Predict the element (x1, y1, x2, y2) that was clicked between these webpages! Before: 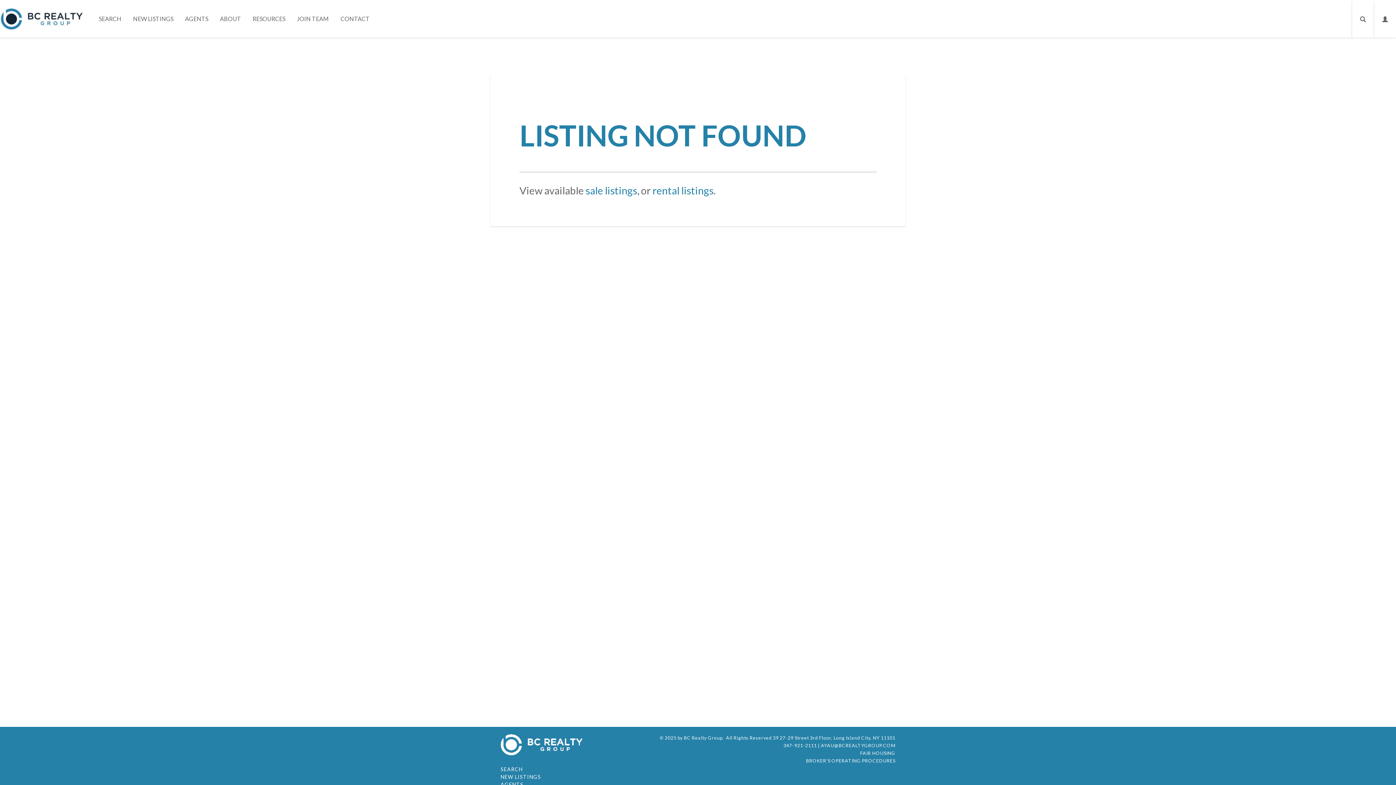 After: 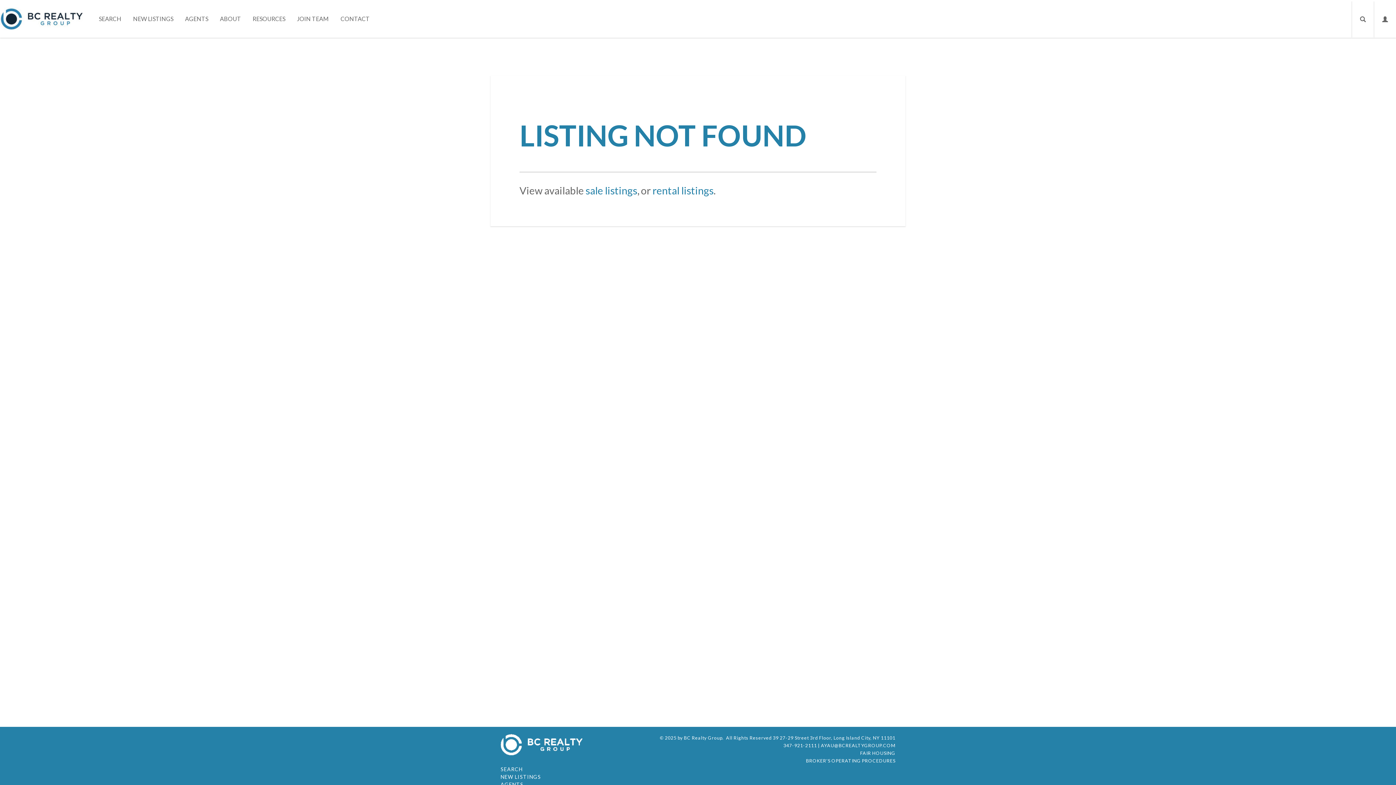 Action: bbox: (500, 774, 541, 780) label: NEW LISTINGS